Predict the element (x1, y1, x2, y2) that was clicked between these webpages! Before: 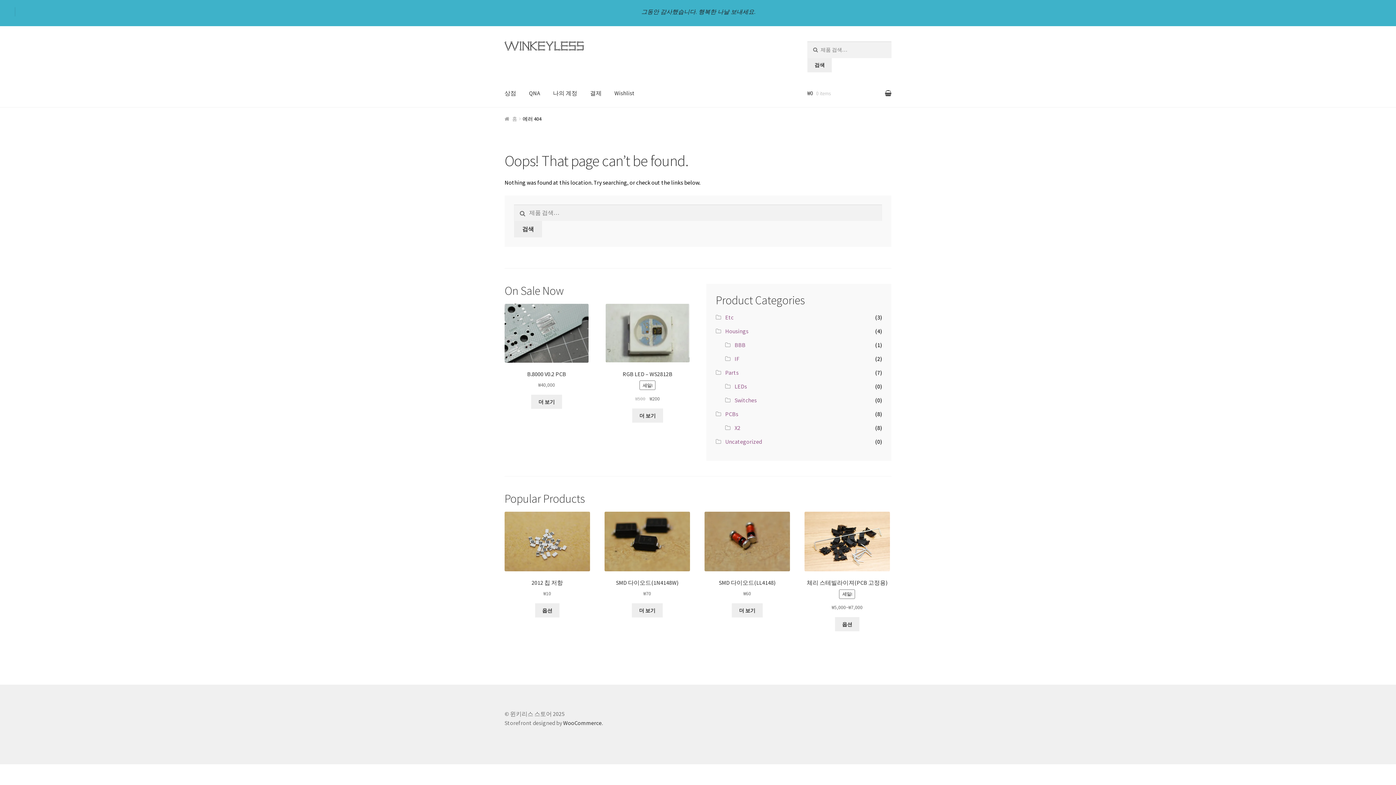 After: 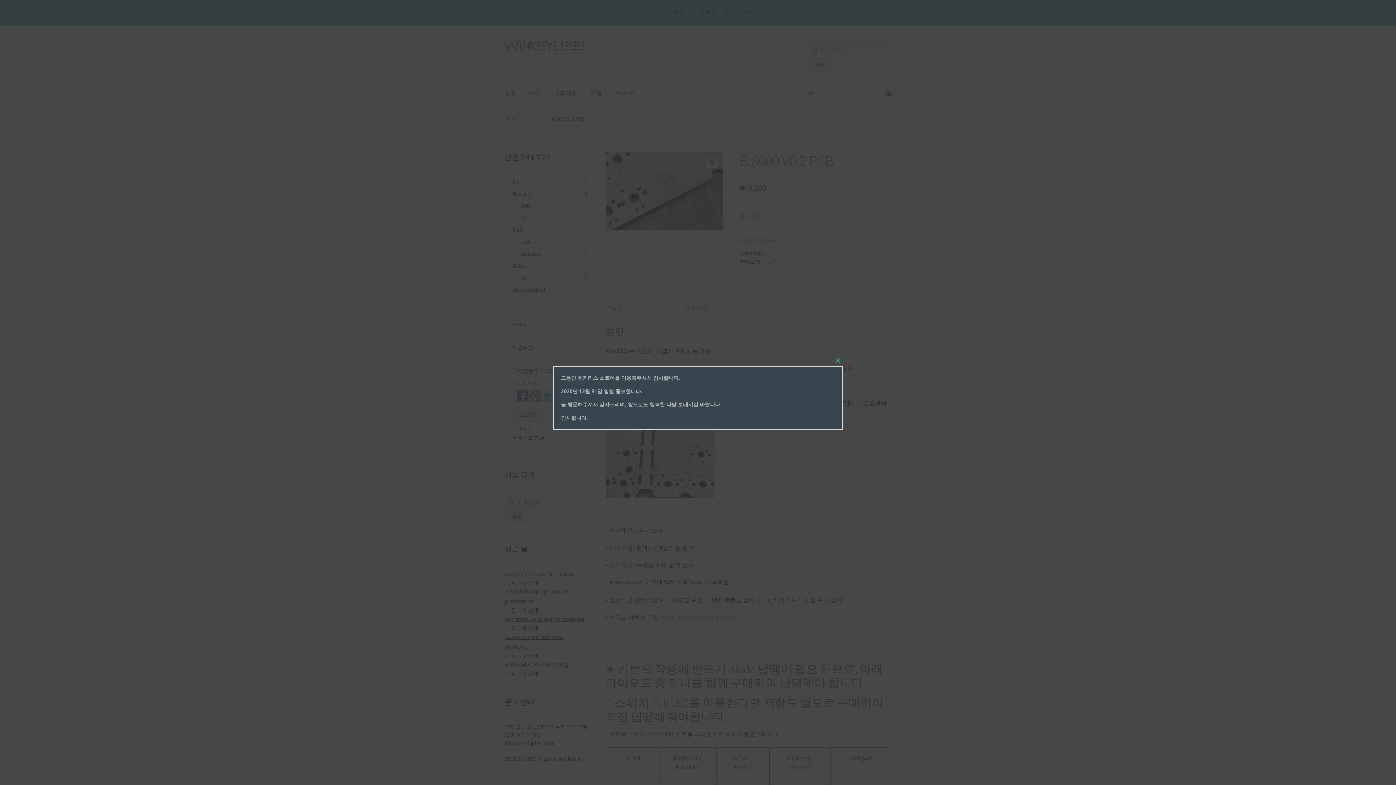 Action: label: B.8000 V0.2 PCB
₩40,000 bbox: (504, 304, 588, 389)